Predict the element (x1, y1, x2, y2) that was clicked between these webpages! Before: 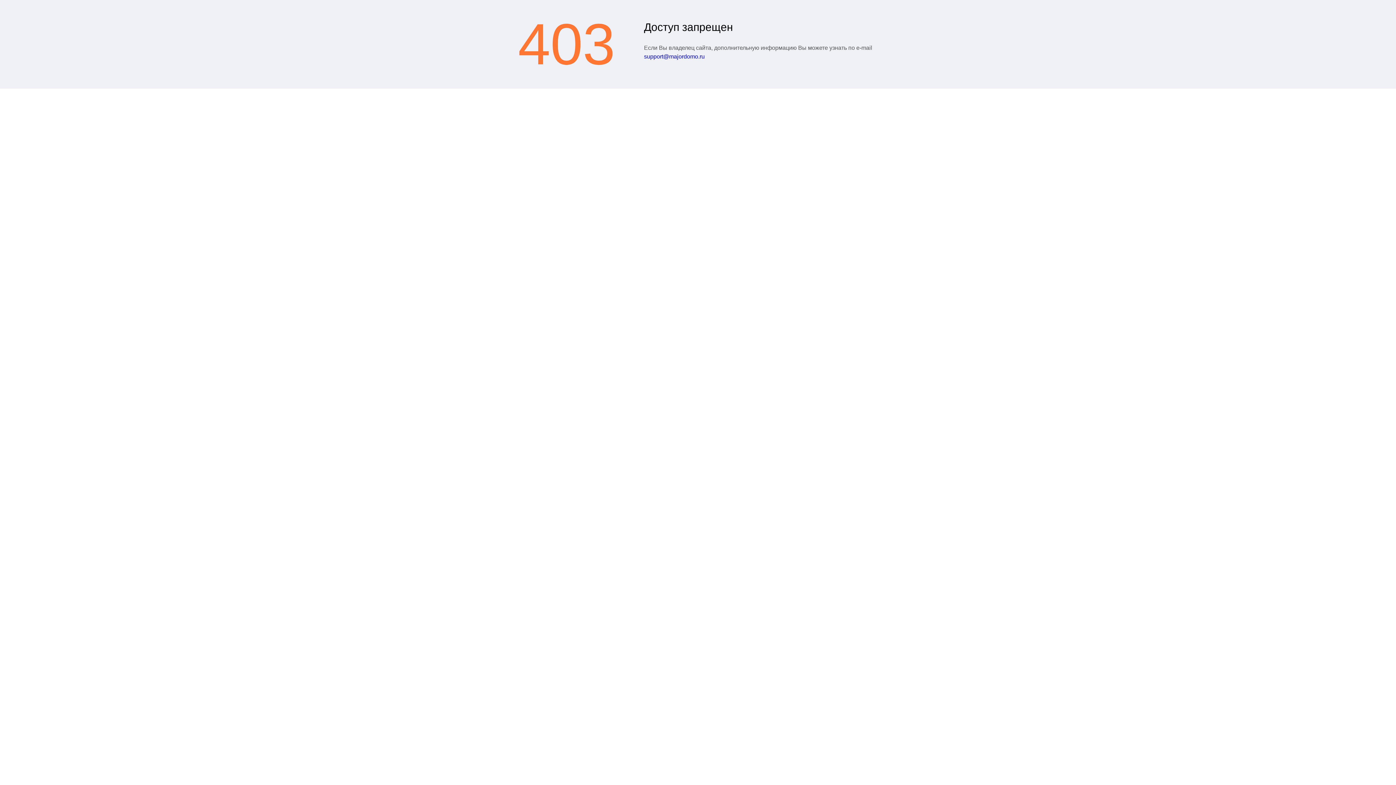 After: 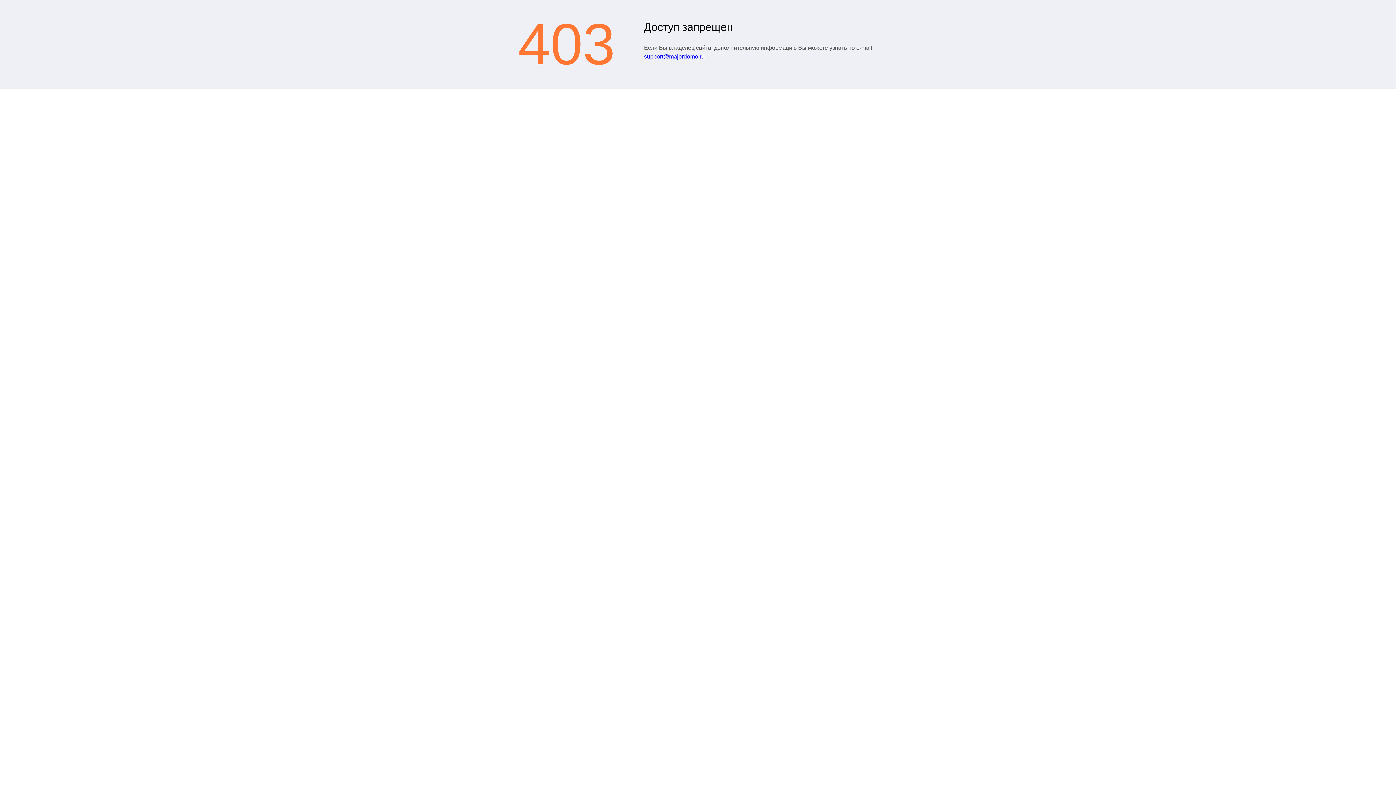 Action: label: support@majordomo.ru bbox: (644, 53, 704, 59)